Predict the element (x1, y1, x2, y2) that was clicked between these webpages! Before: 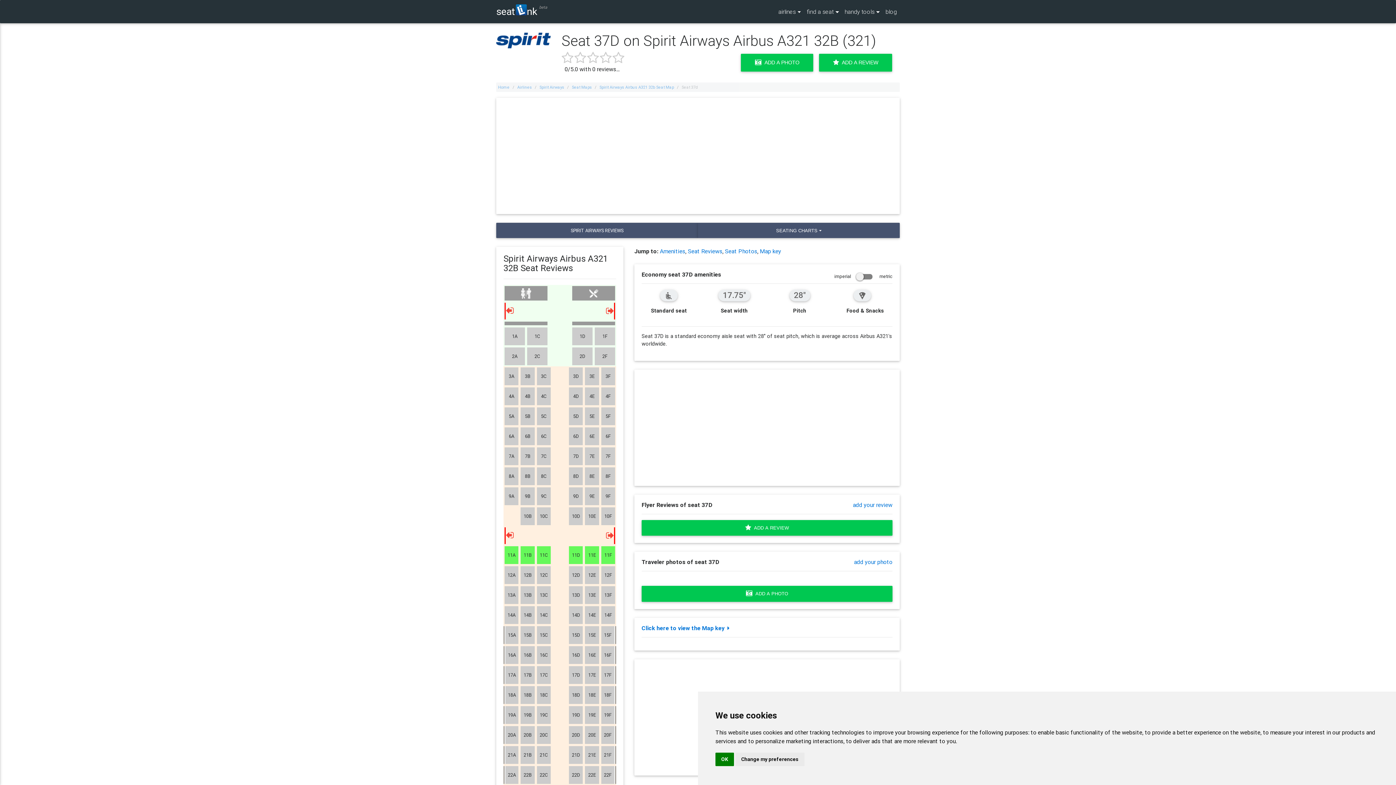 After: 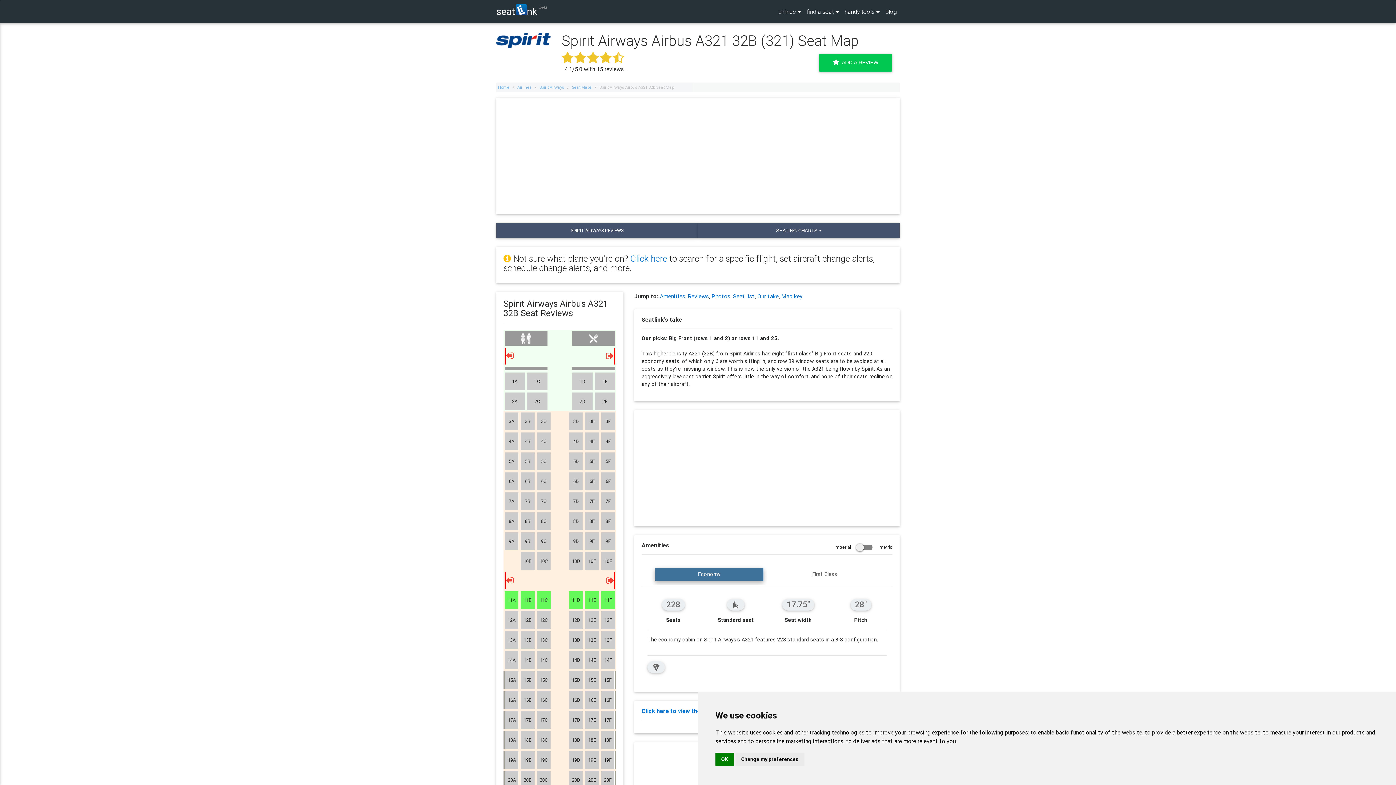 Action: bbox: (599, 84, 674, 89) label: Spirit Airways Airbus A321 32b Seat Map